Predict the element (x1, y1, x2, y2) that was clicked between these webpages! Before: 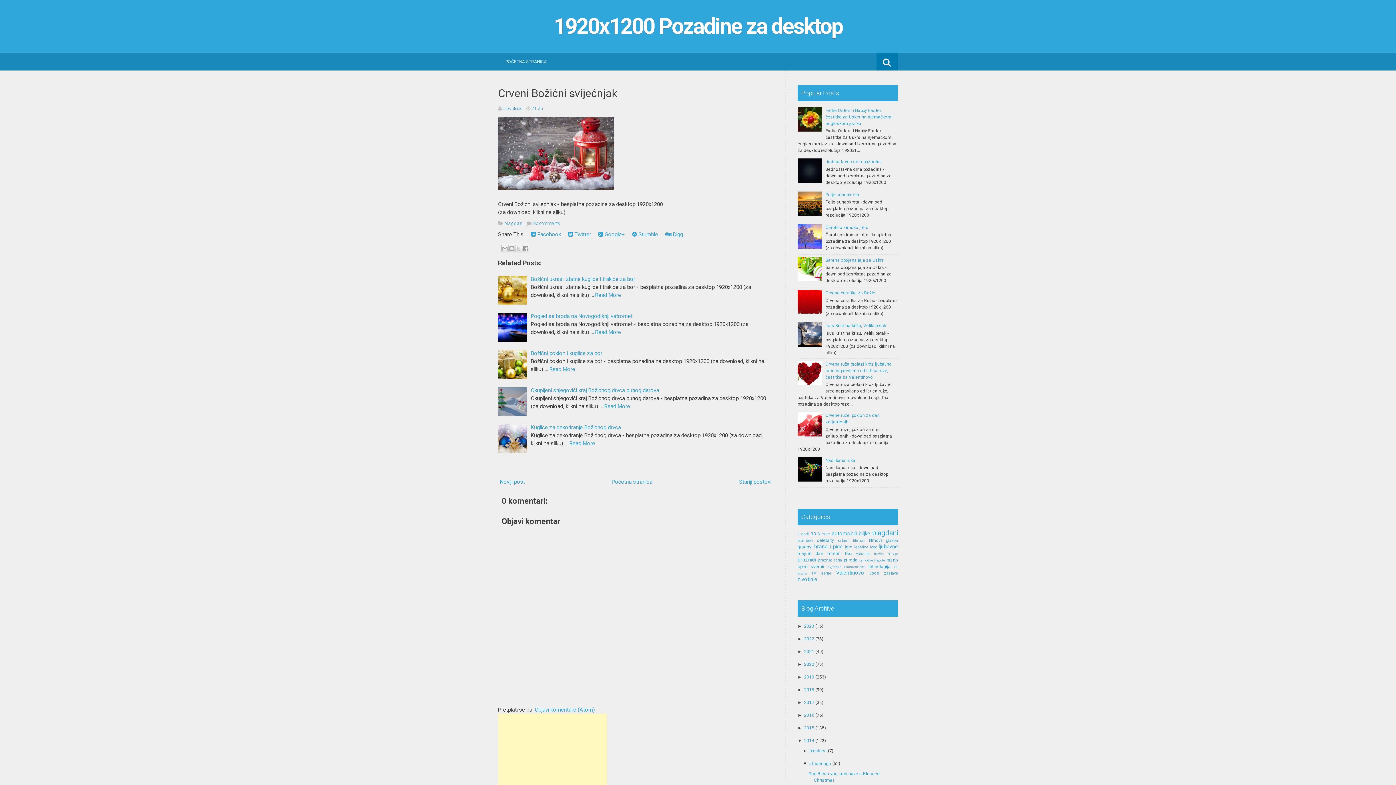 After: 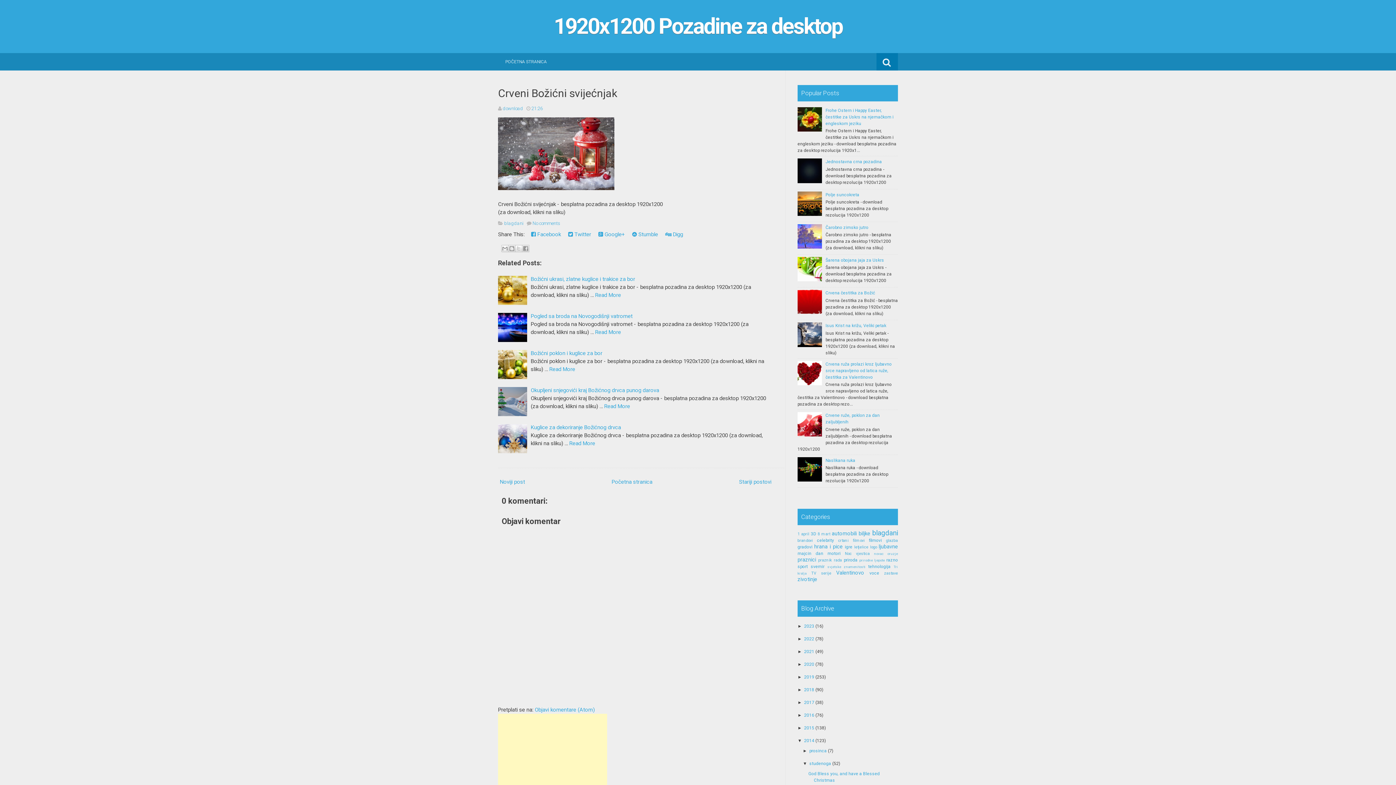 Action: bbox: (797, 244, 823, 249)